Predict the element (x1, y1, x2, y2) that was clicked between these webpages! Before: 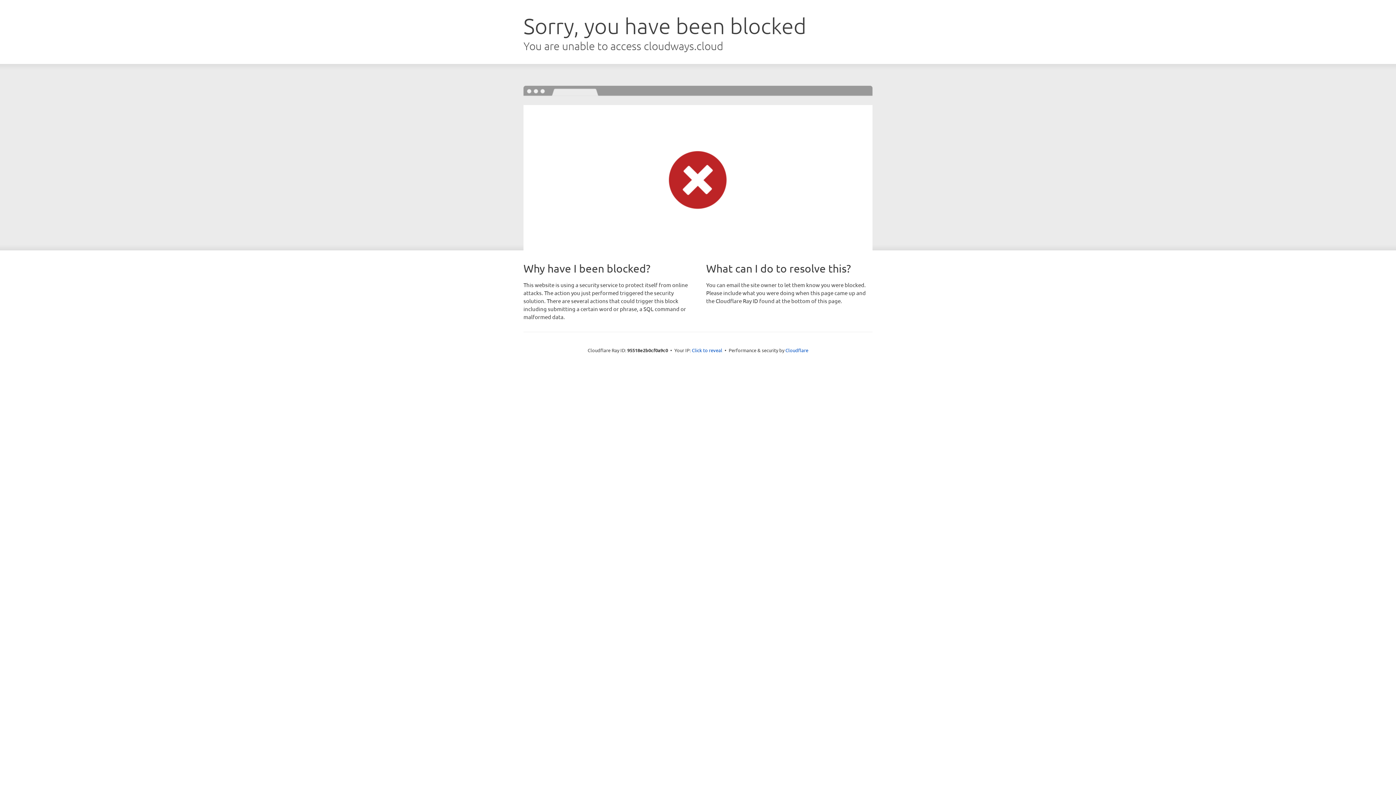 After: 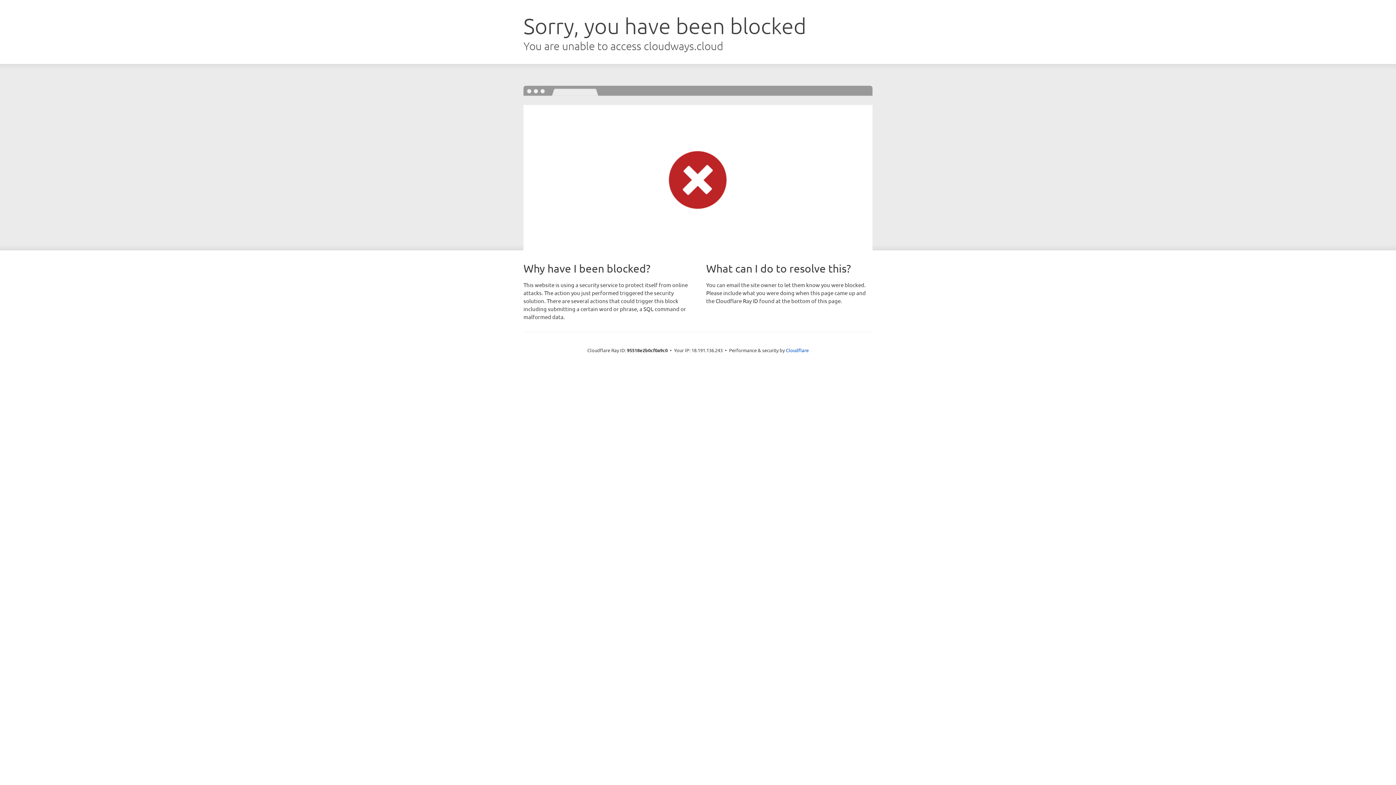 Action: label: Click to reveal bbox: (692, 346, 722, 353)